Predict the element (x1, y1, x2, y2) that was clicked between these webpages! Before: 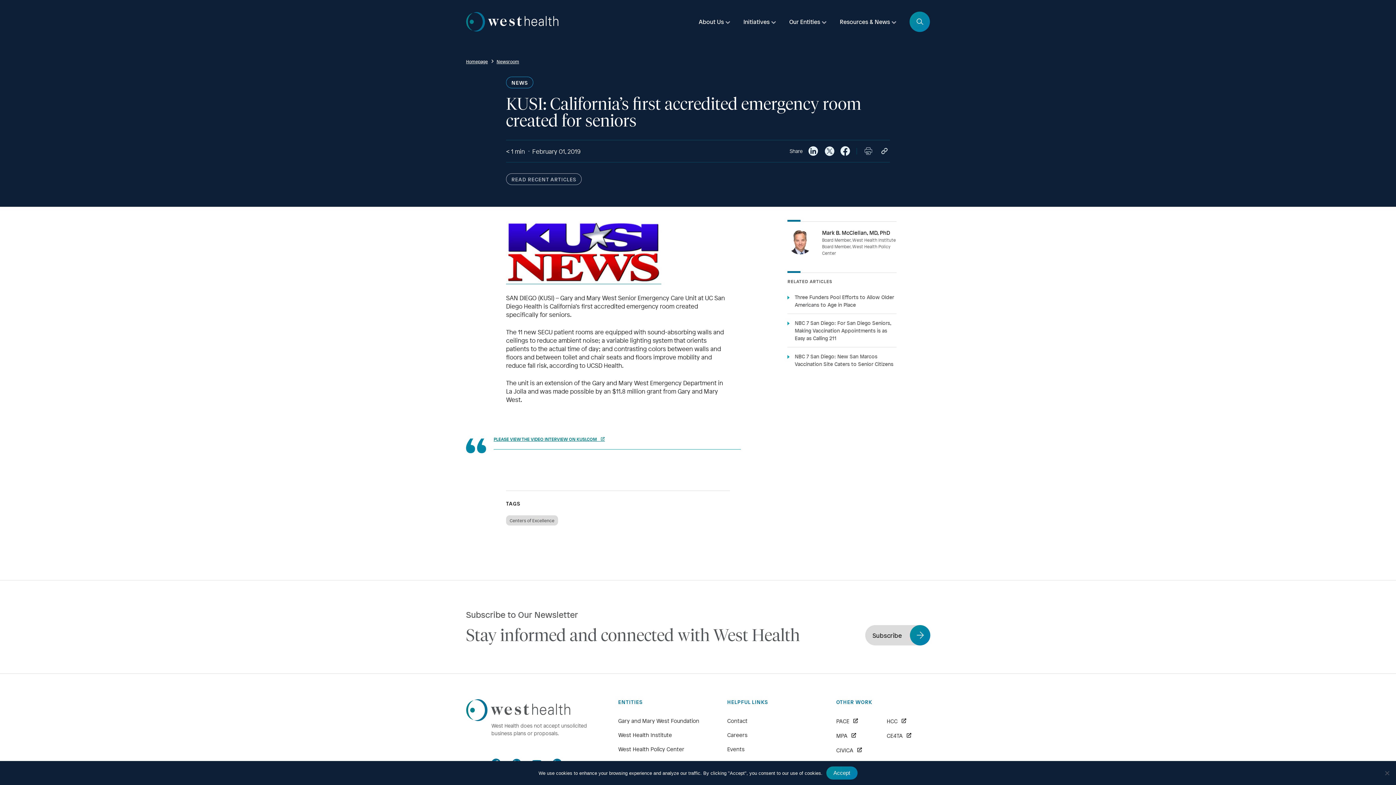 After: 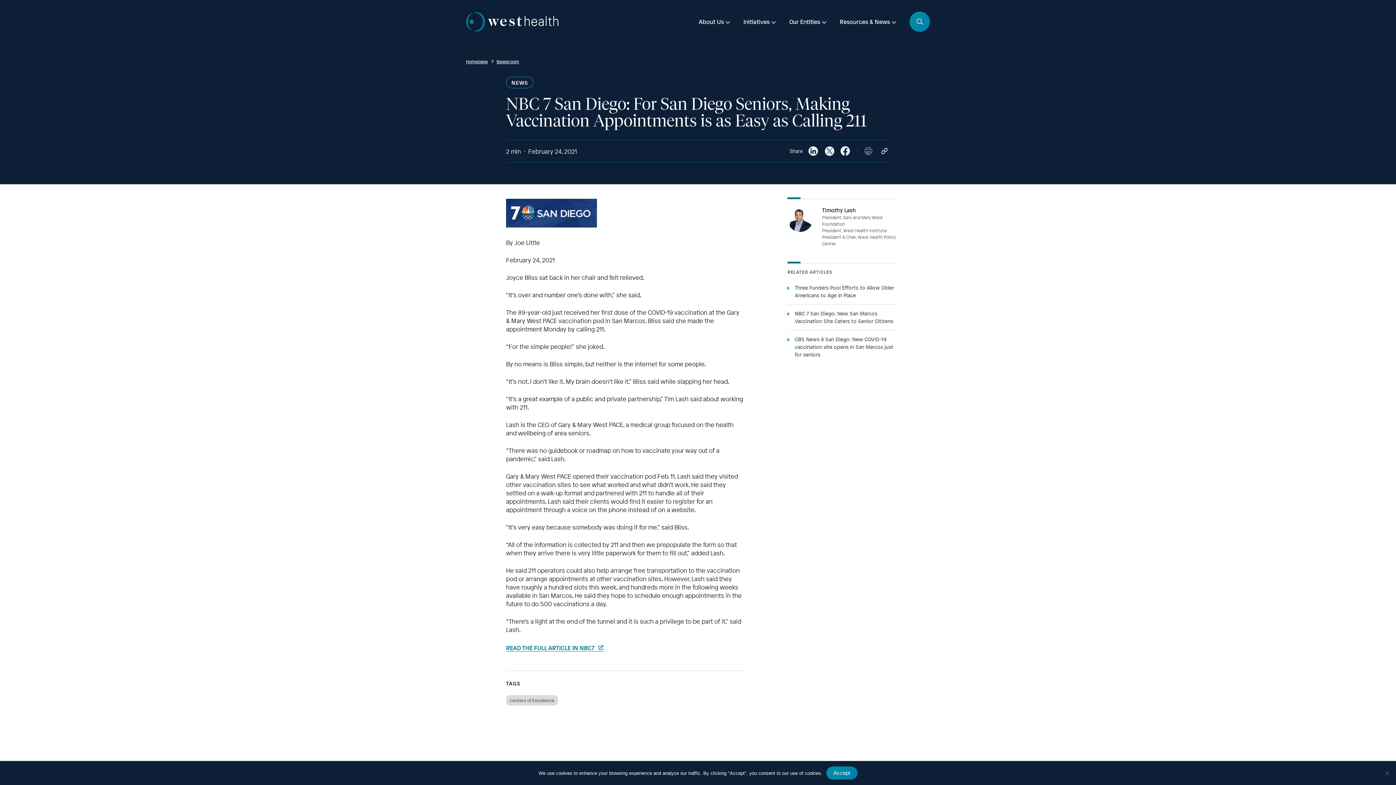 Action: label: NBC 7 San Diego: For San Diego Seniors, Making Vaccination Appointments is as Easy as Calling 211 bbox: (795, 319, 891, 341)